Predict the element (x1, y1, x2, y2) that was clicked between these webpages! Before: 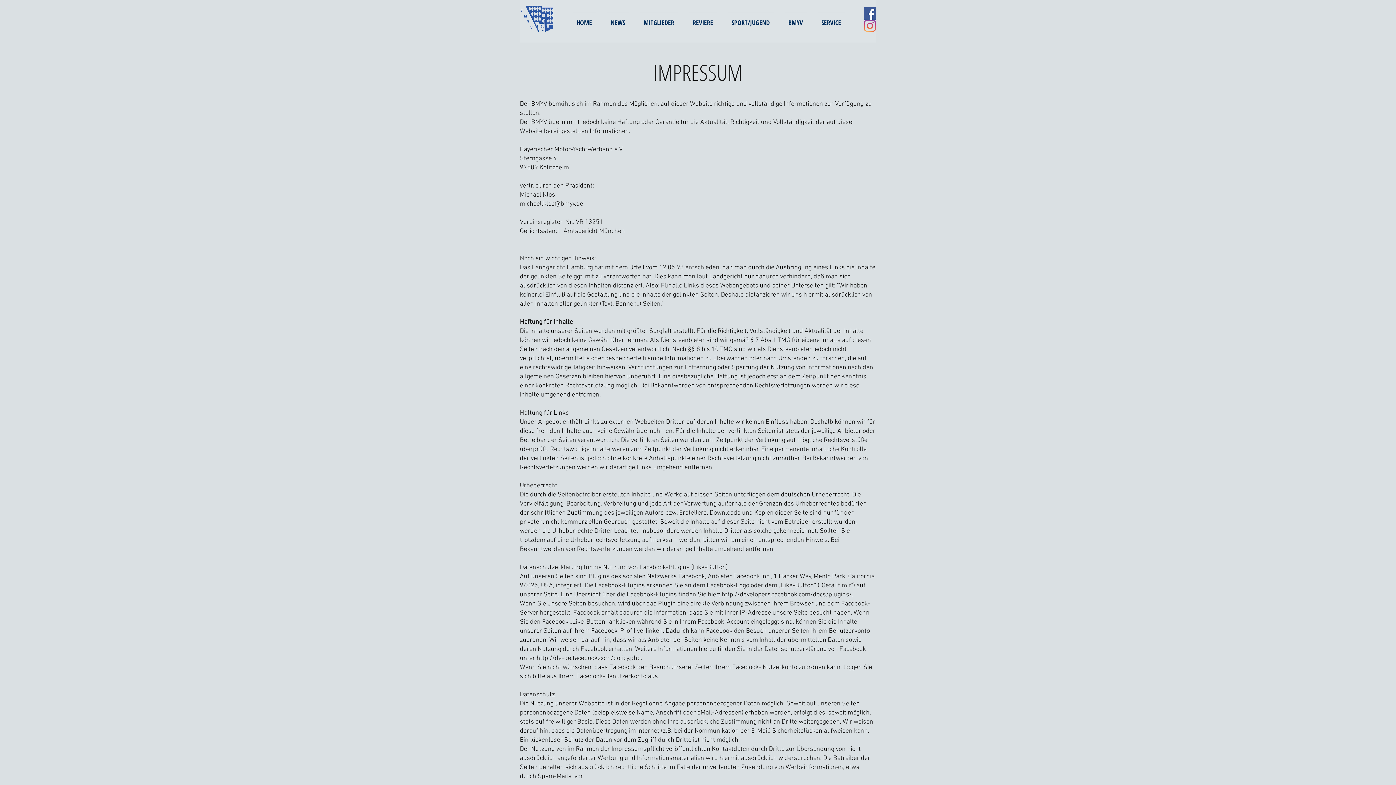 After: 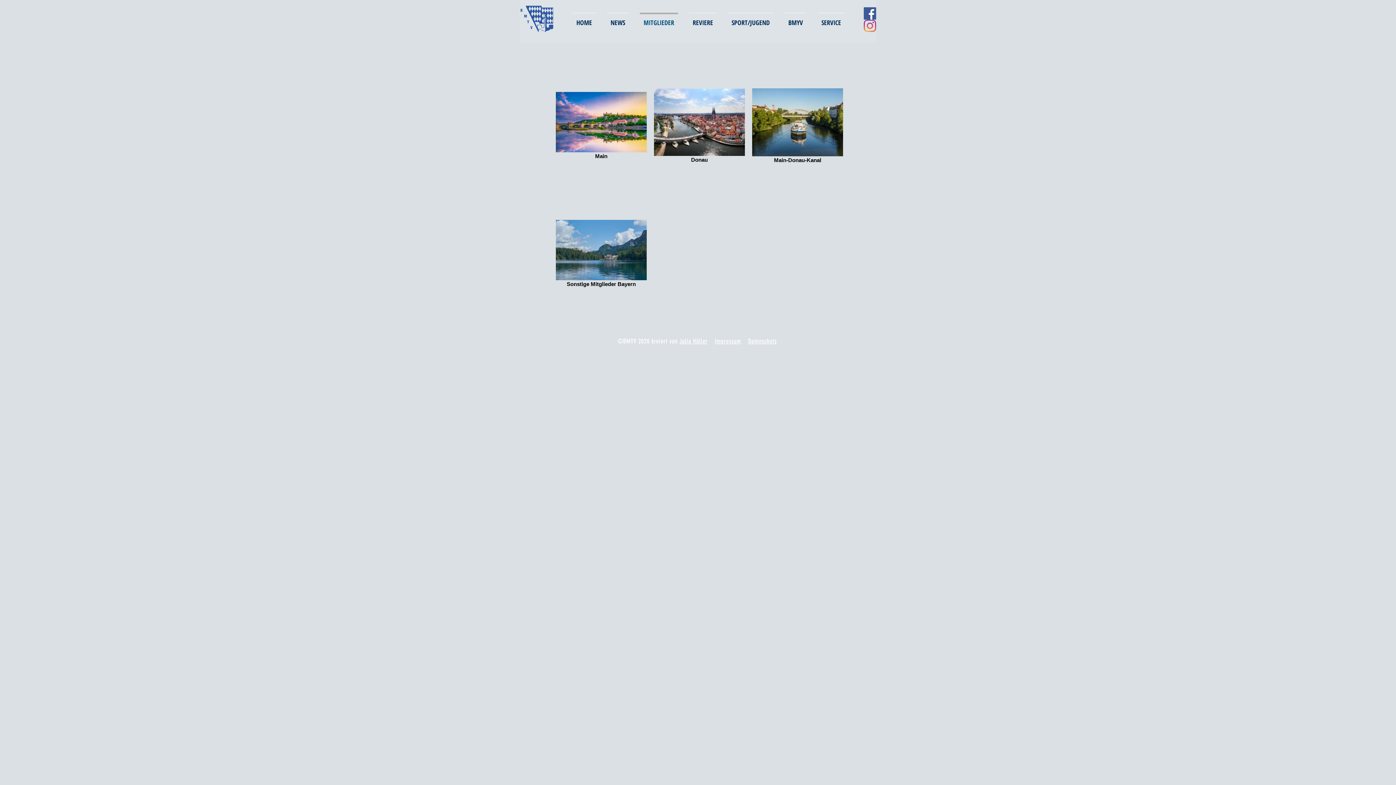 Action: label: MITGLIEDER bbox: (634, 12, 683, 25)